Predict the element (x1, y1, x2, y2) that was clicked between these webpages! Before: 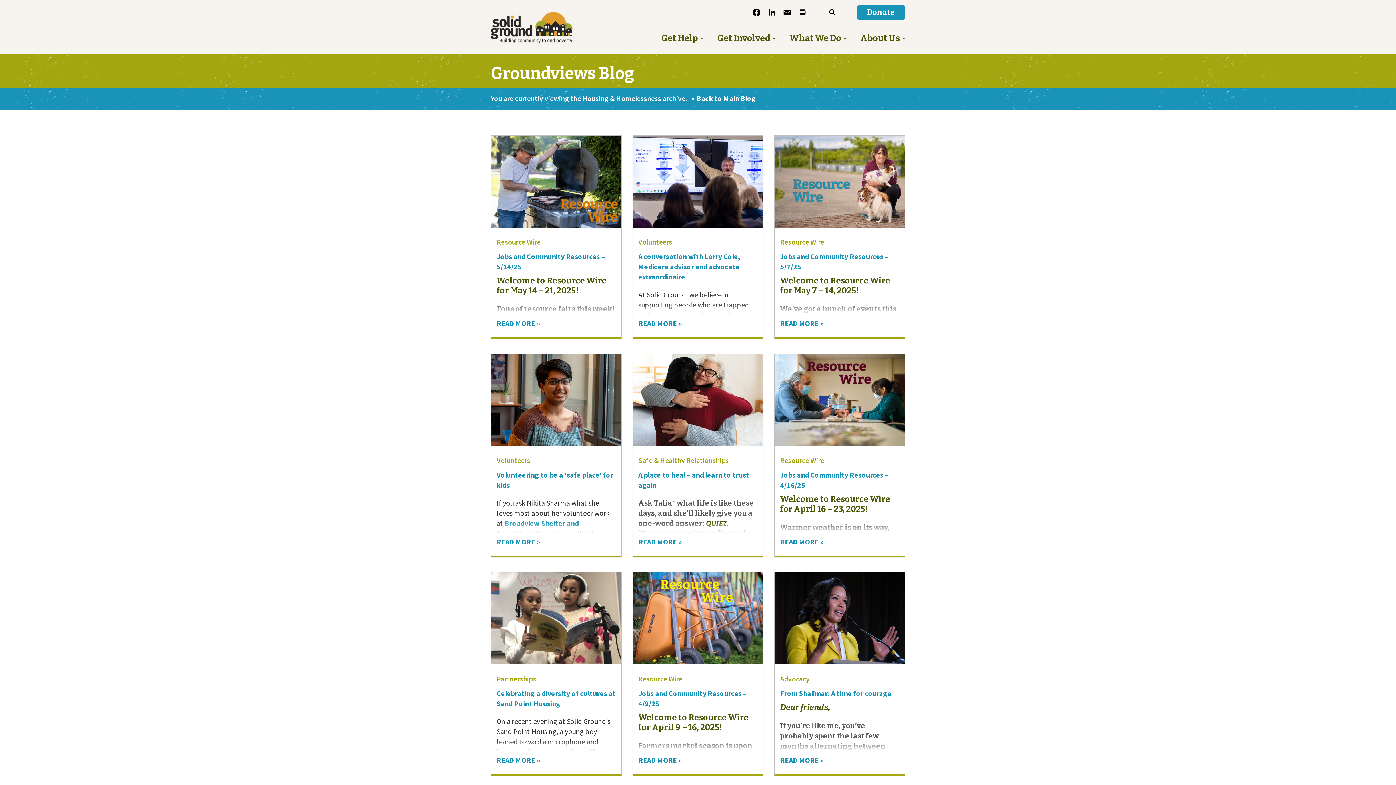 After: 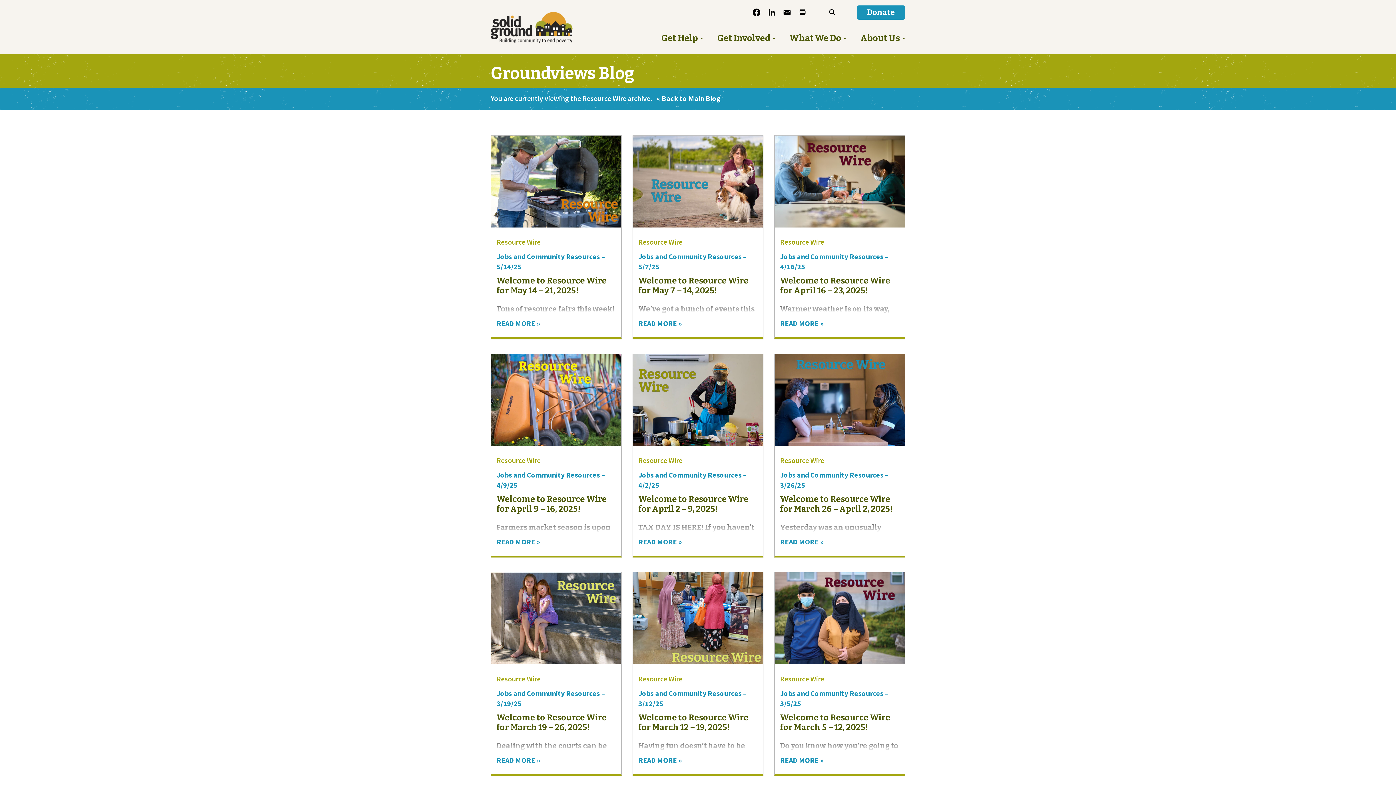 Action: bbox: (780, 237, 824, 246) label: Resource Wire